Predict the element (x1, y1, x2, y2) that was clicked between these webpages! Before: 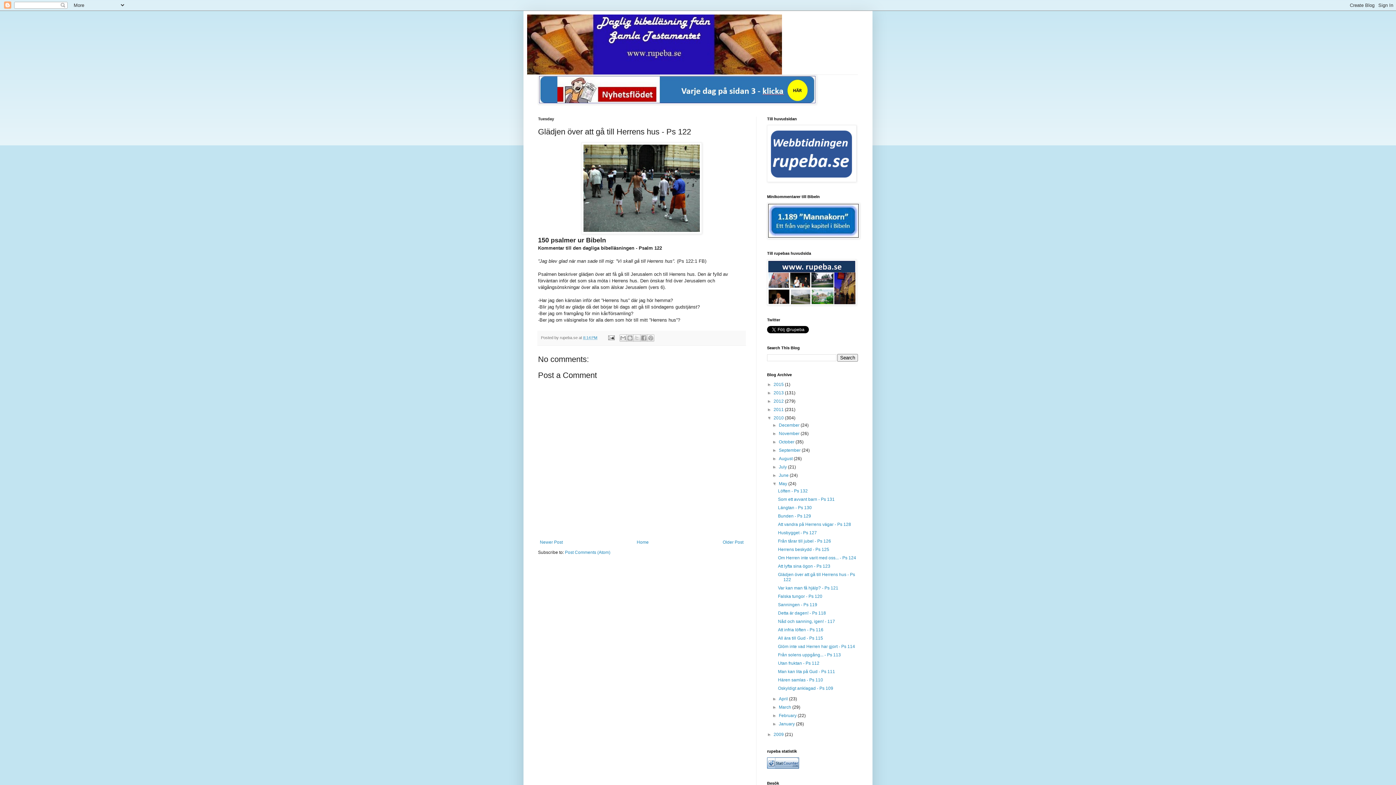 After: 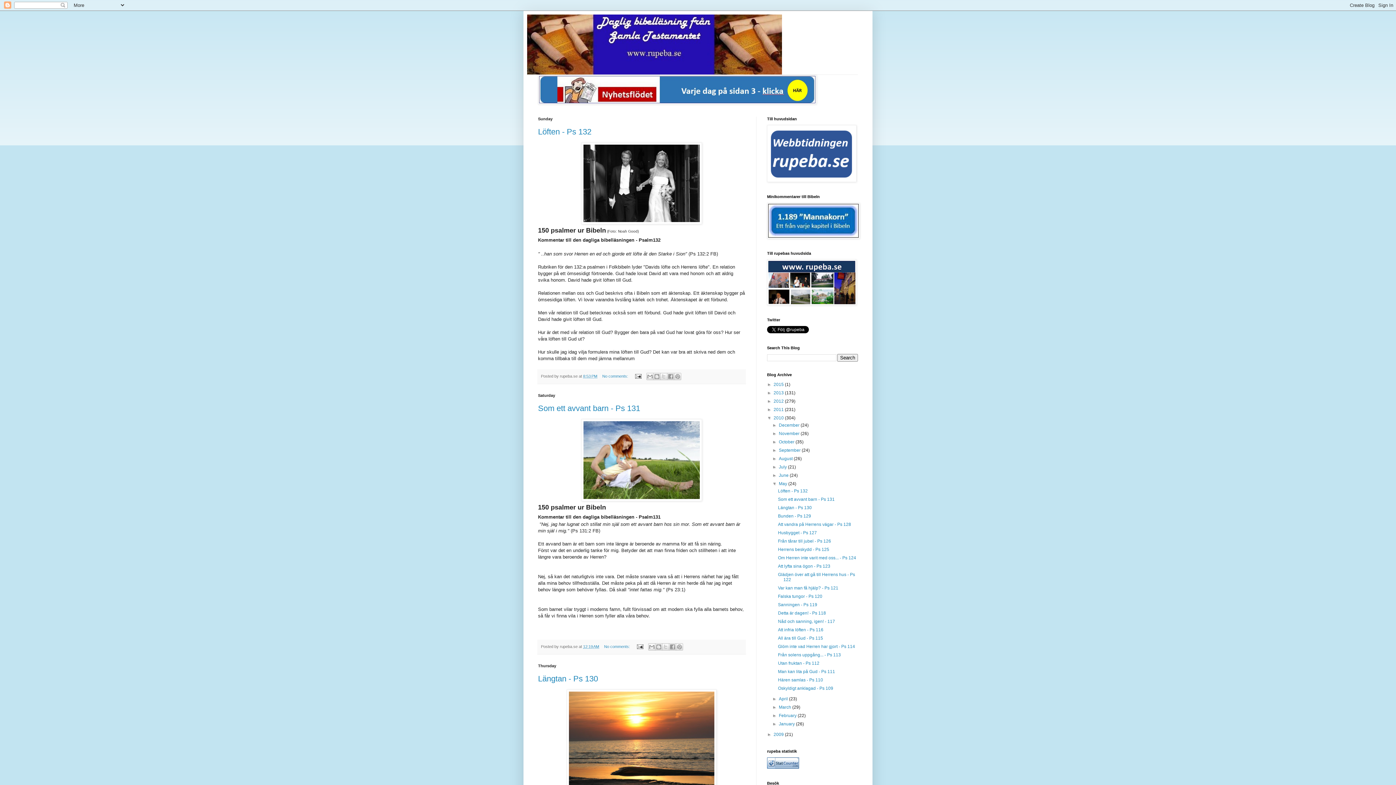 Action: label: May  bbox: (779, 481, 788, 486)